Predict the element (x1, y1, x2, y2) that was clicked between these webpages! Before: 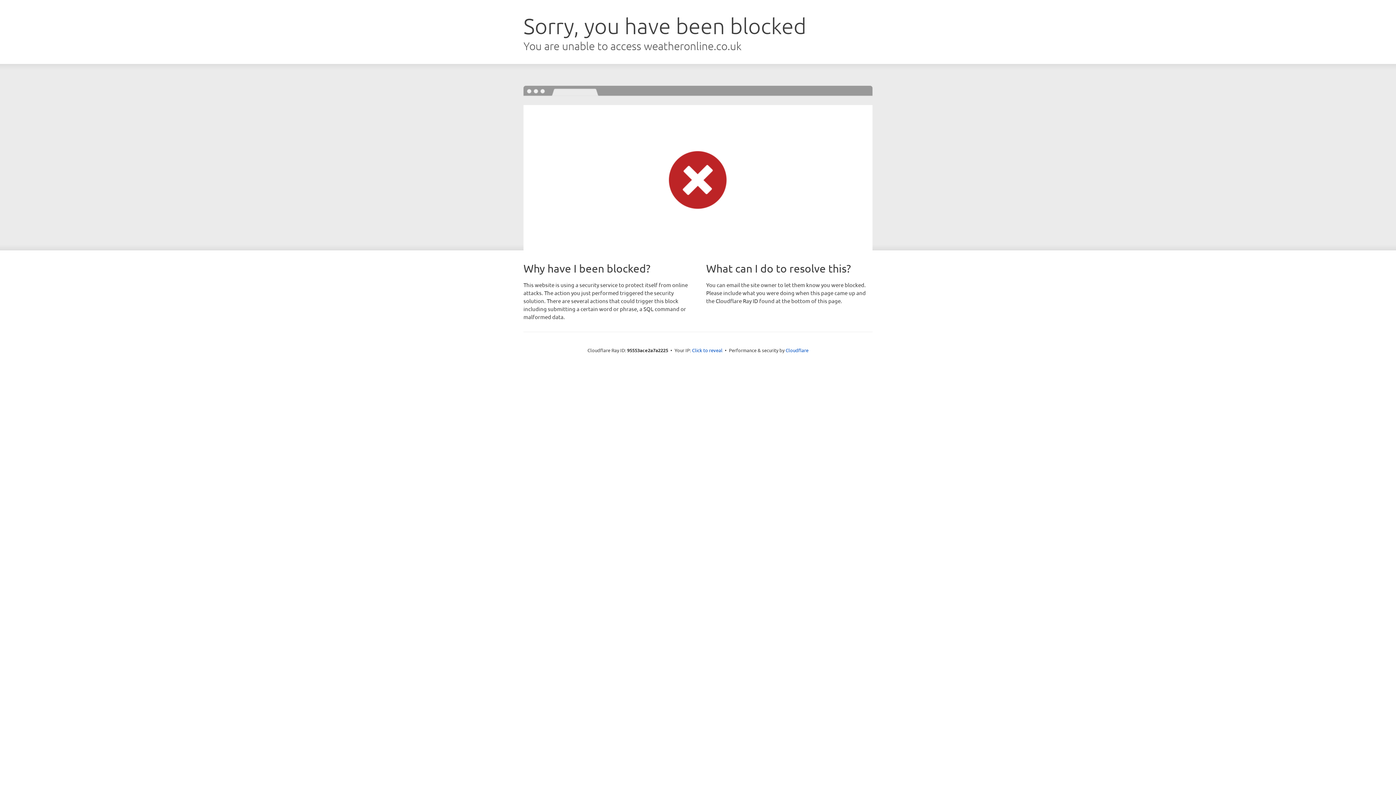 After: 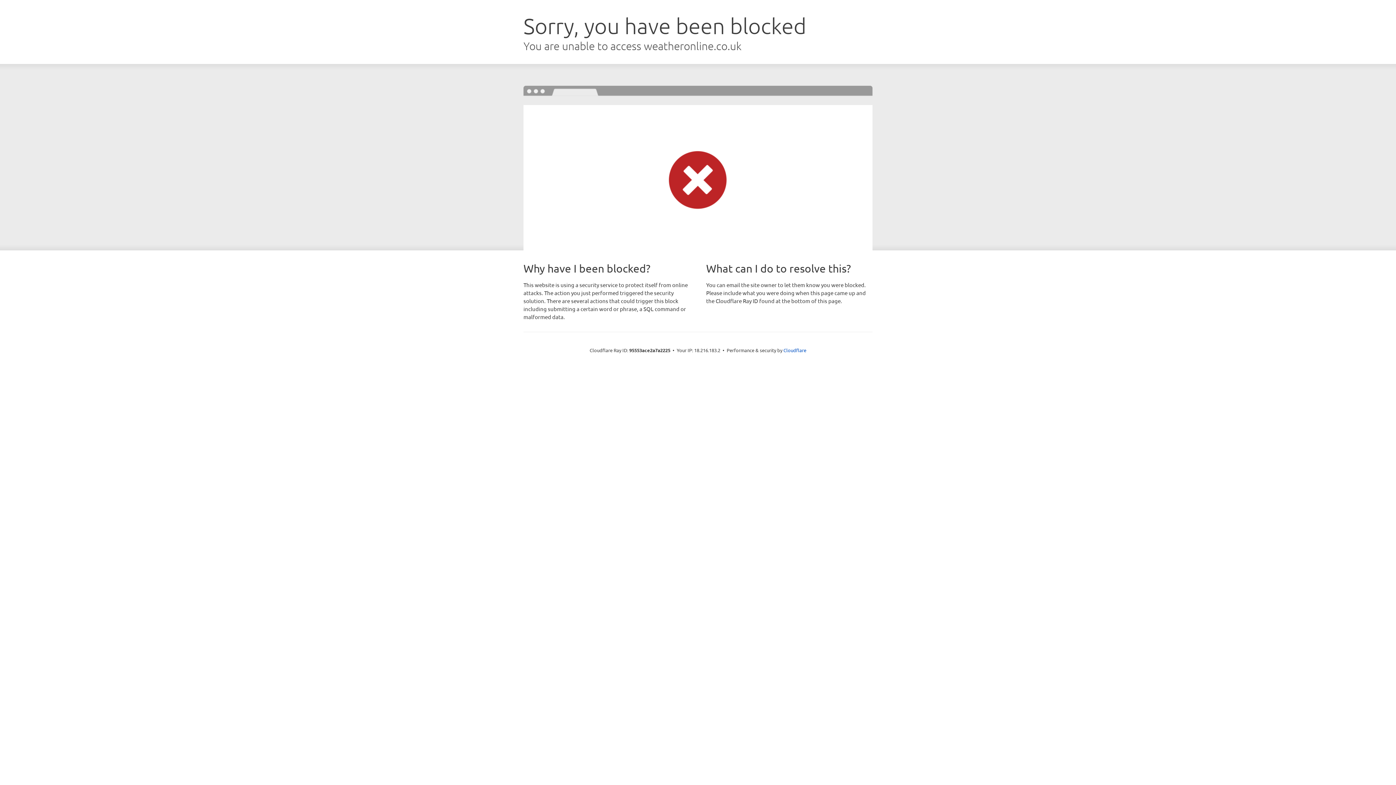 Action: label: Click to reveal bbox: (692, 346, 722, 353)